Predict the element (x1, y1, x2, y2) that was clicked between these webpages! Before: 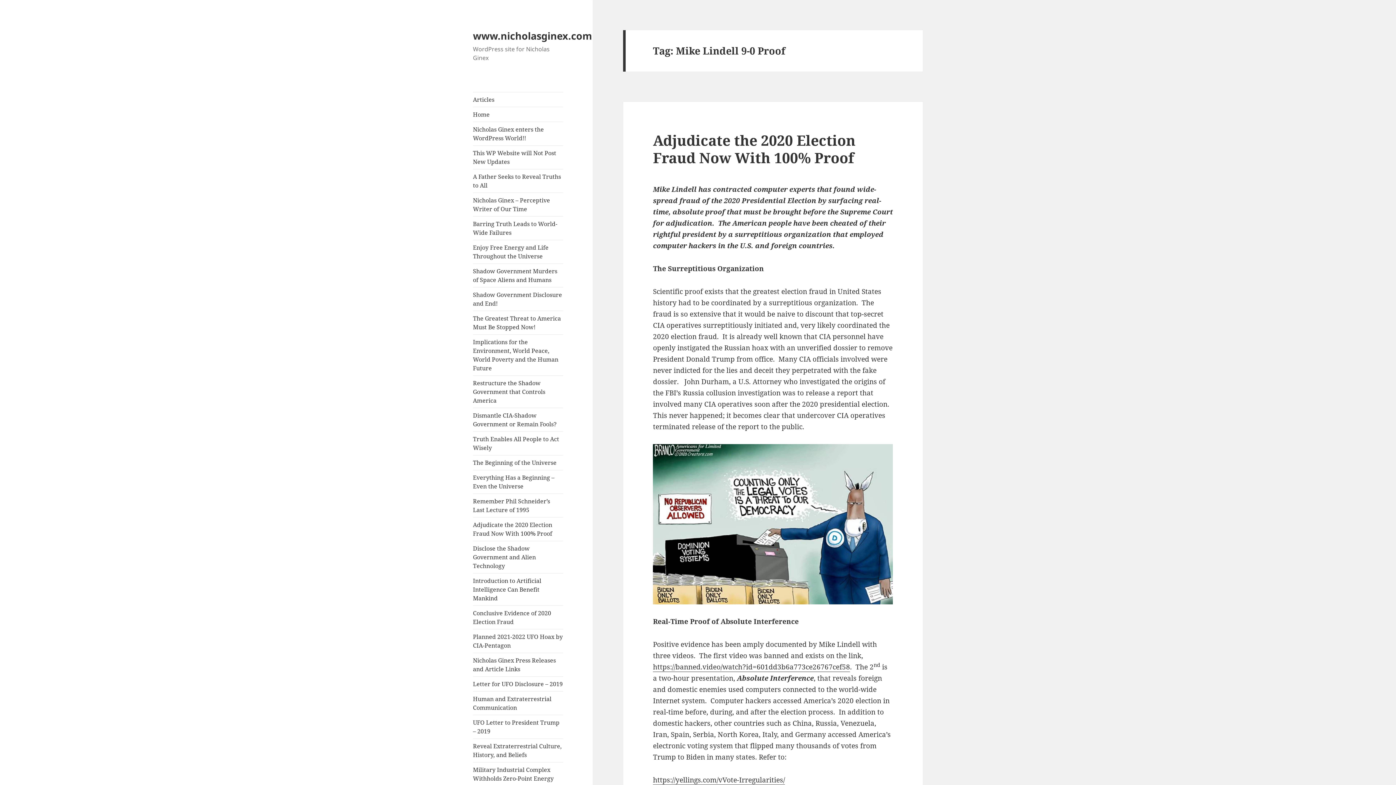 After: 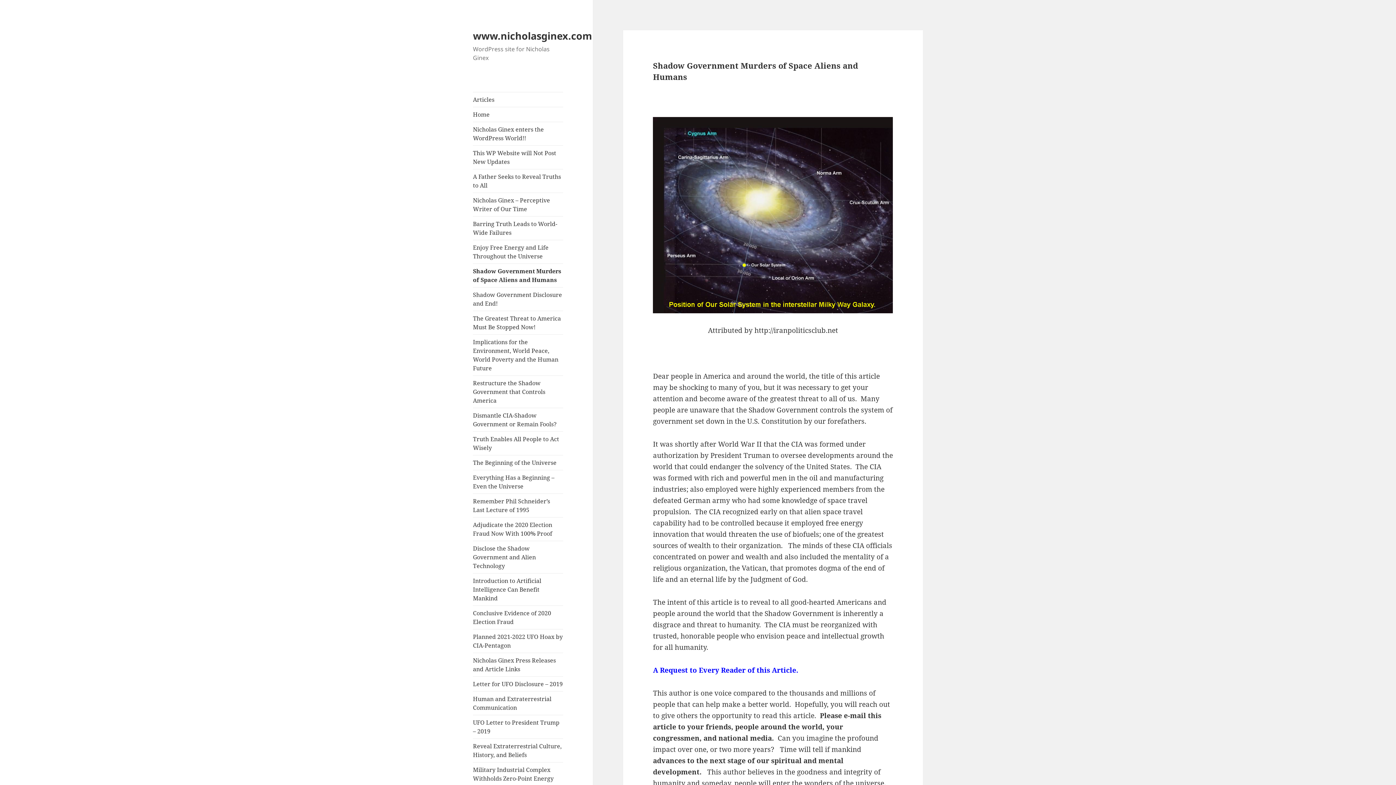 Action: bbox: (473, 264, 563, 287) label: Shadow Government Murders of Space Aliens and Humans